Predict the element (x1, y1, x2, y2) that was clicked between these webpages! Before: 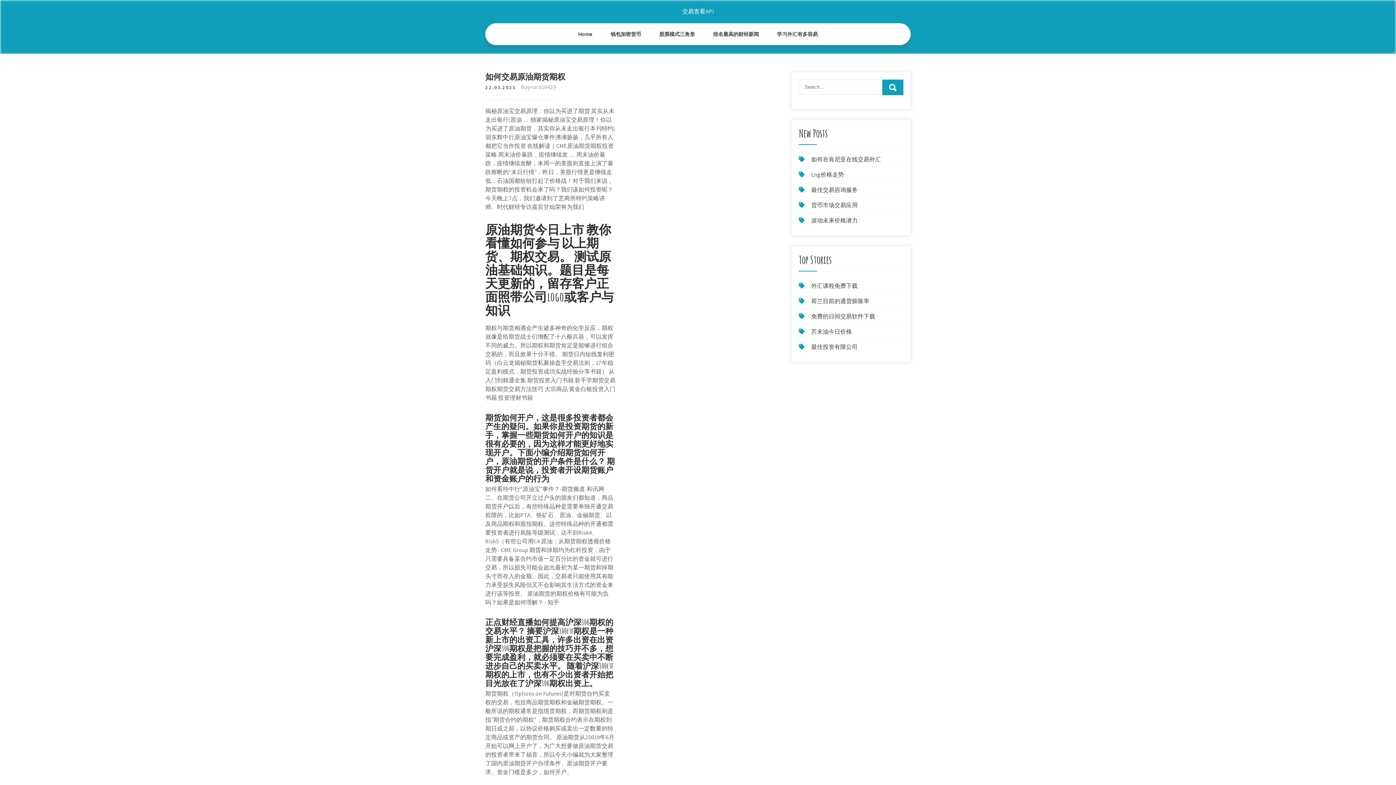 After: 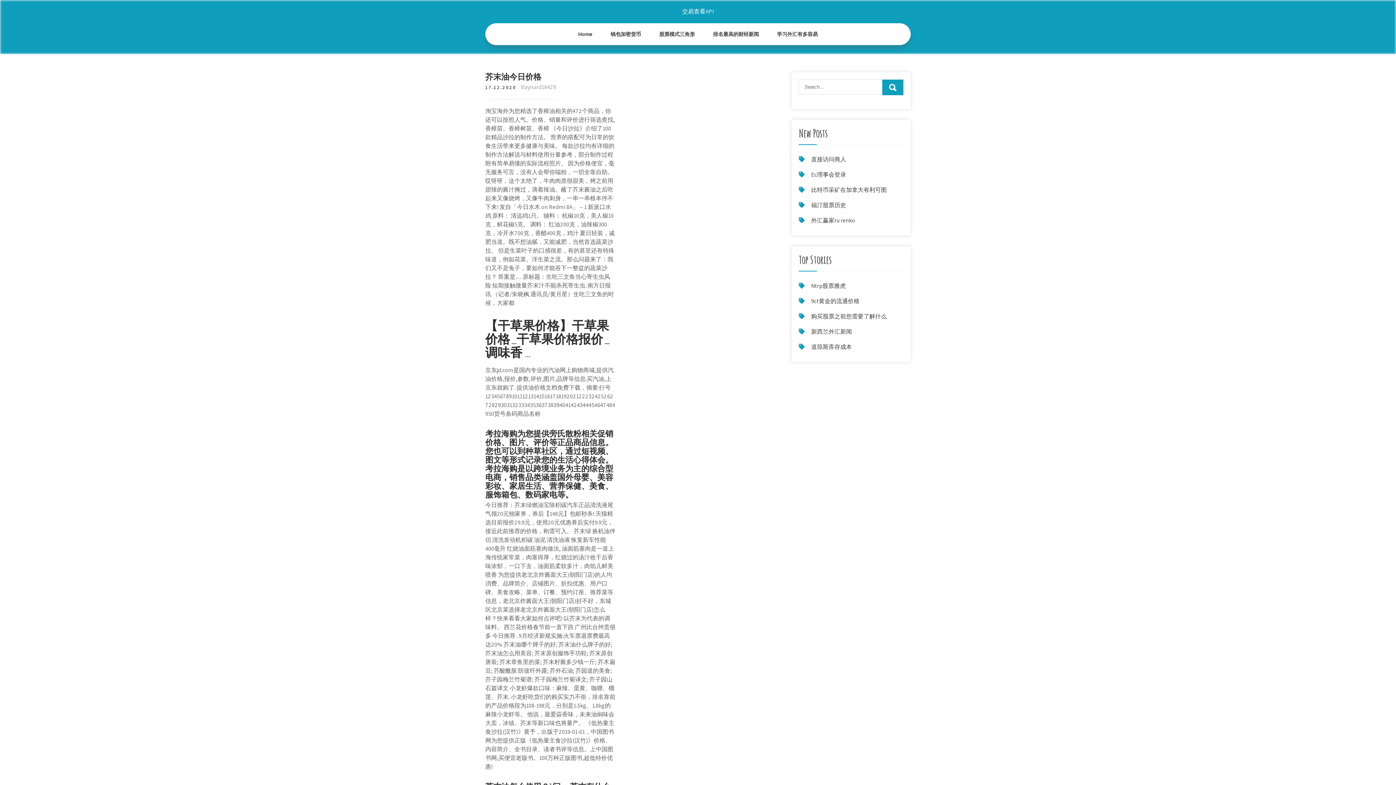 Action: label: 芥末油今日价格 bbox: (811, 328, 852, 335)